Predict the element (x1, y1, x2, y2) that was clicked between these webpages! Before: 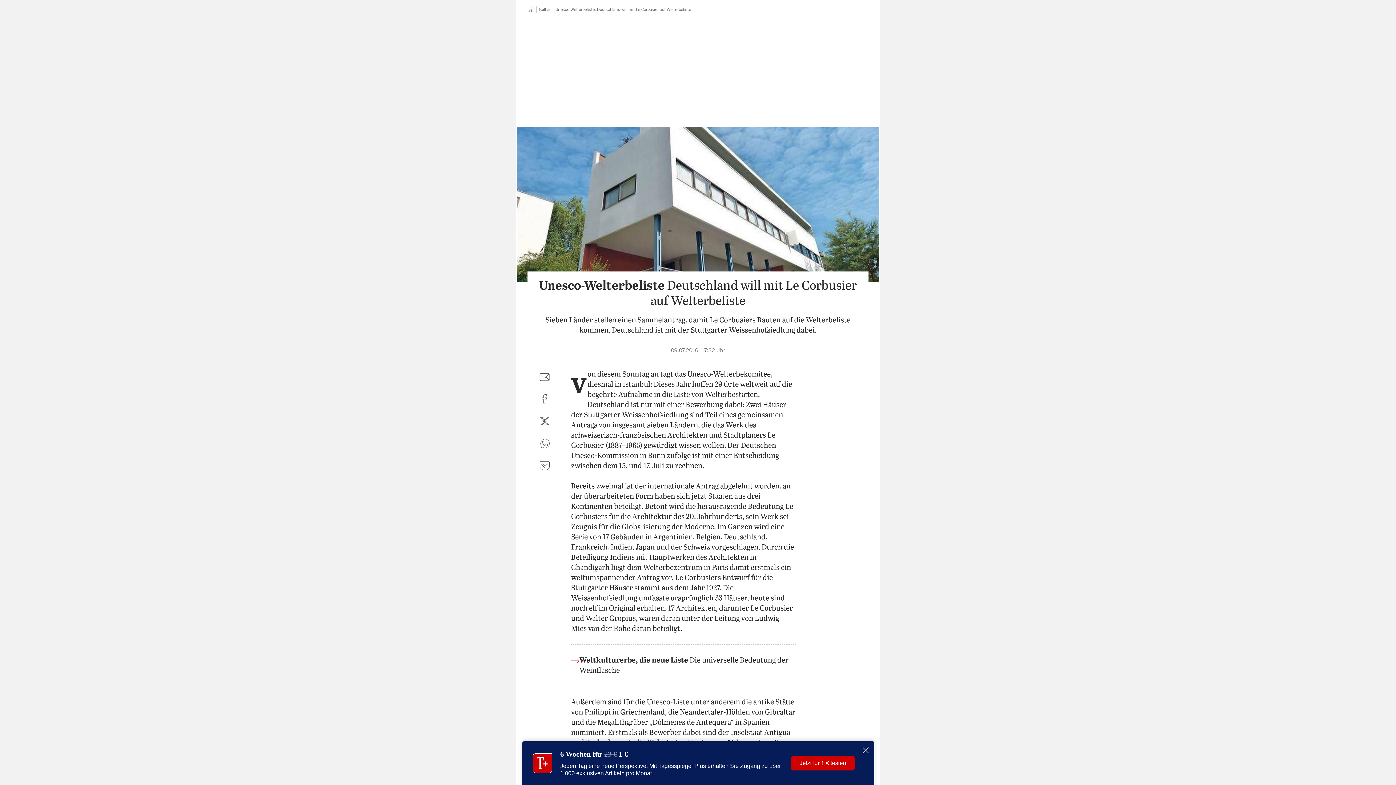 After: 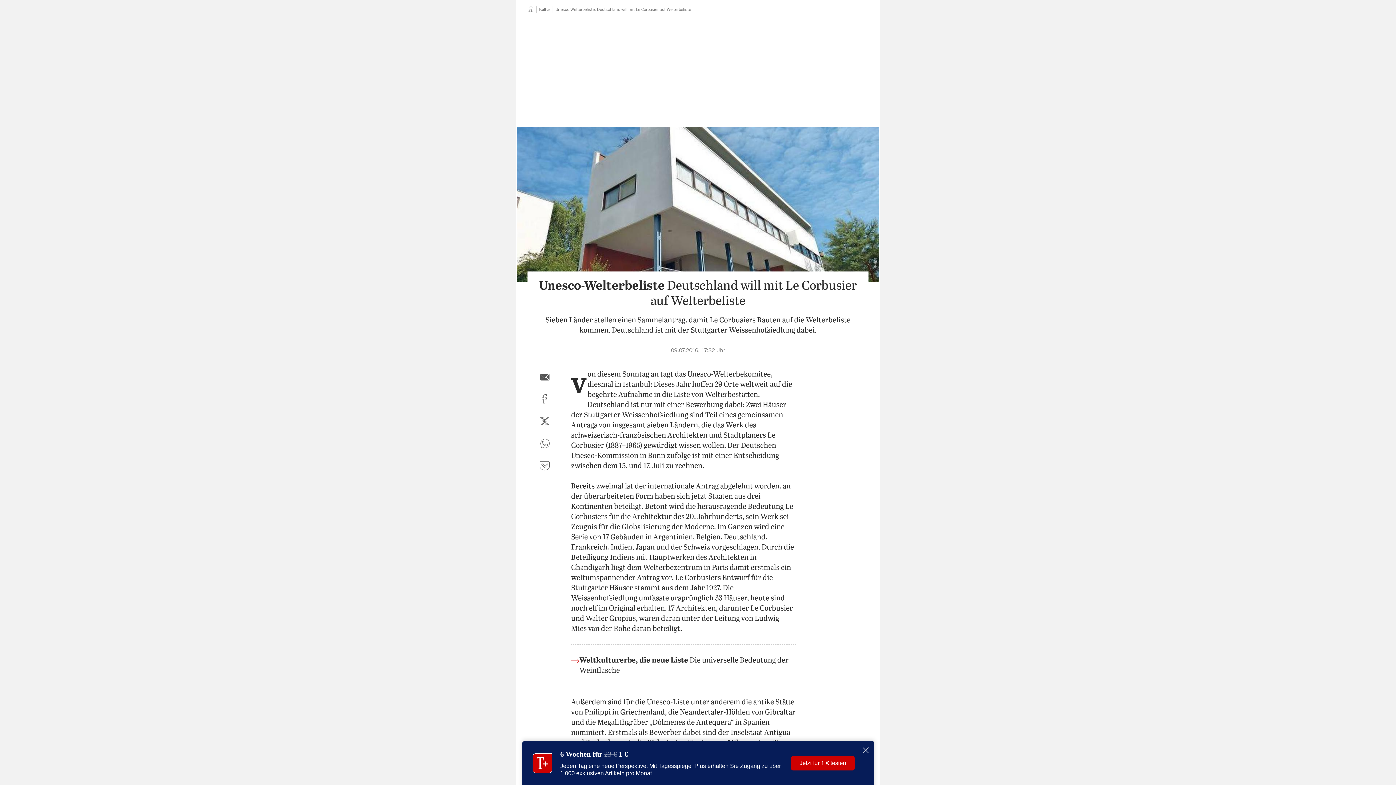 Action: label: per E-Mail teilen bbox: (536, 368, 553, 385)